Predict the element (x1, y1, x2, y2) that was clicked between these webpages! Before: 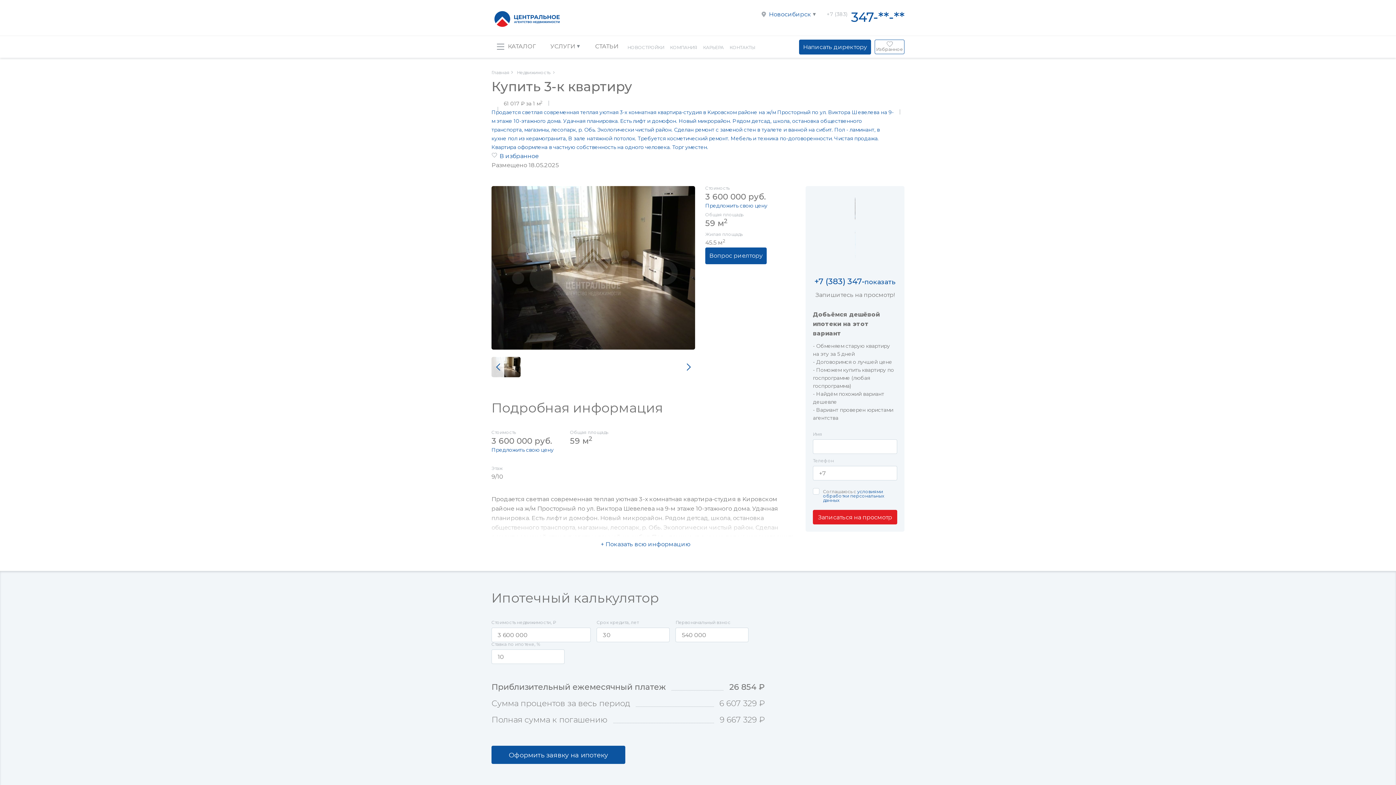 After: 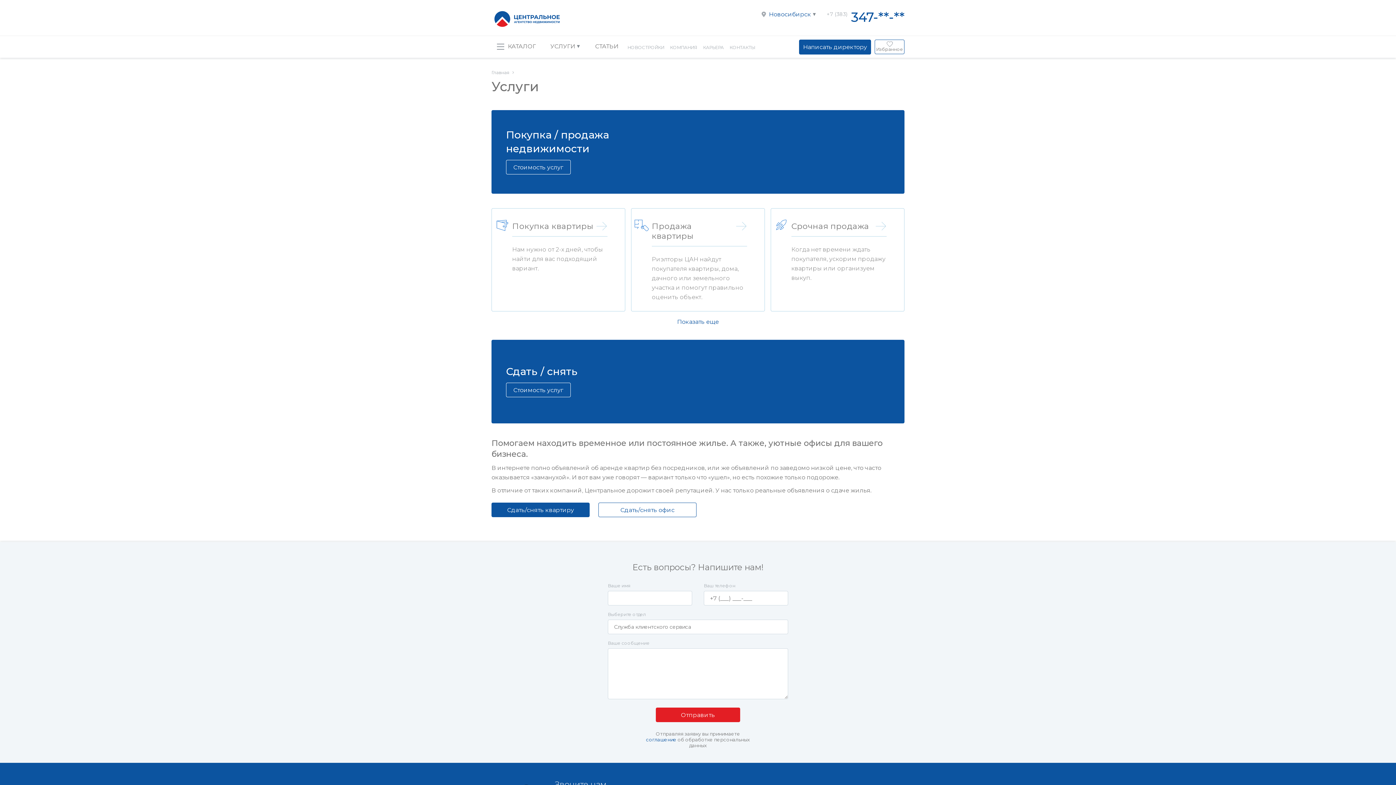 Action: bbox: (550, 36, 580, 56) label: УСЛУГИ